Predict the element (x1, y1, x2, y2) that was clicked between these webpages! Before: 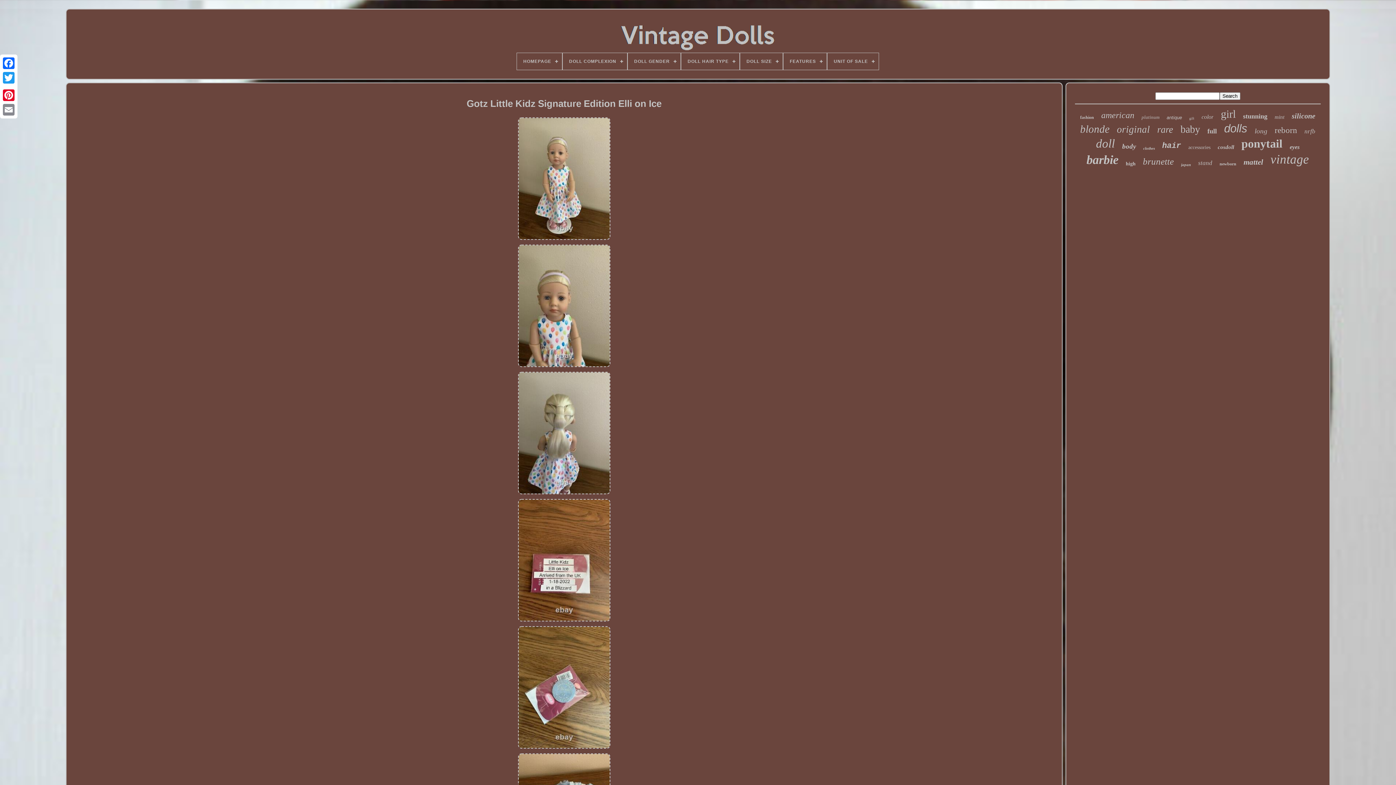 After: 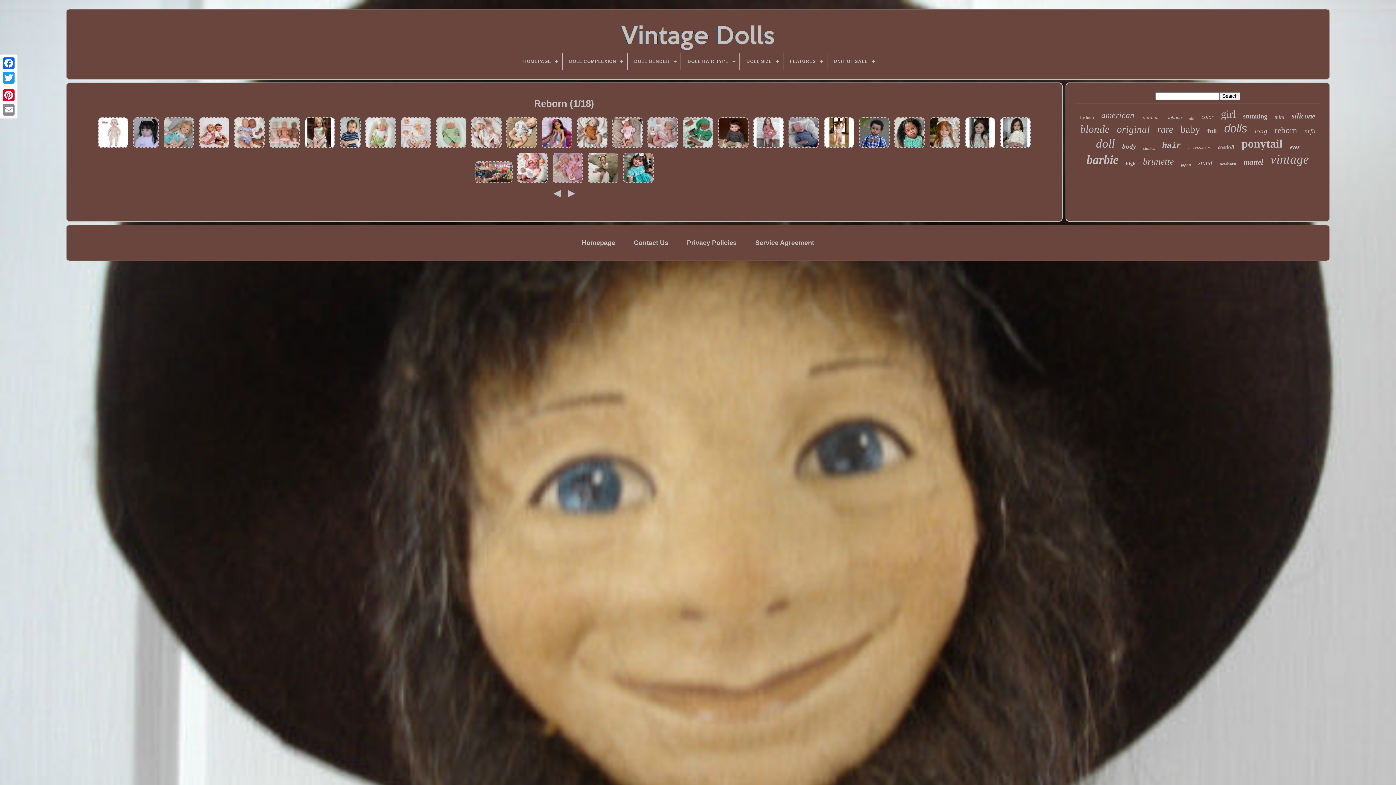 Action: bbox: (1275, 125, 1297, 135) label: reborn